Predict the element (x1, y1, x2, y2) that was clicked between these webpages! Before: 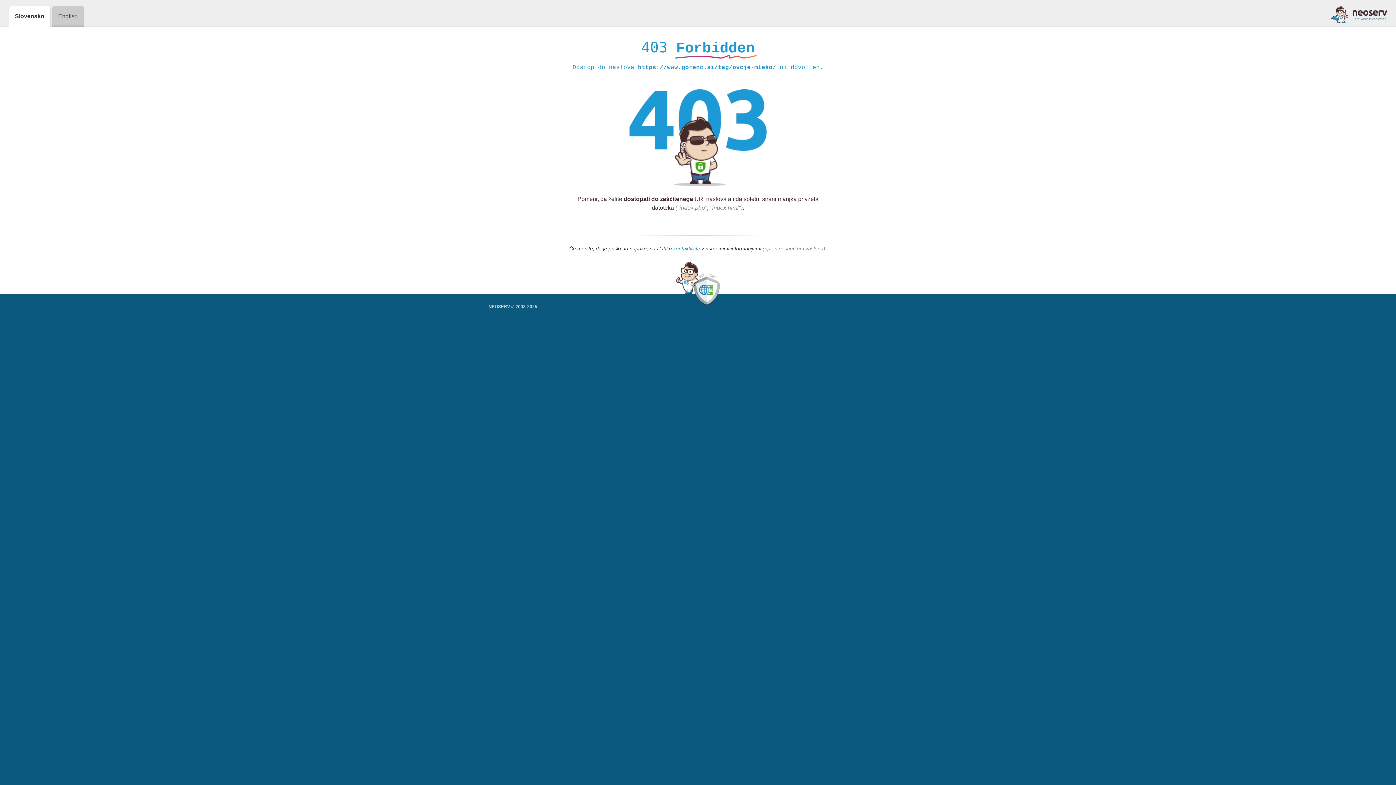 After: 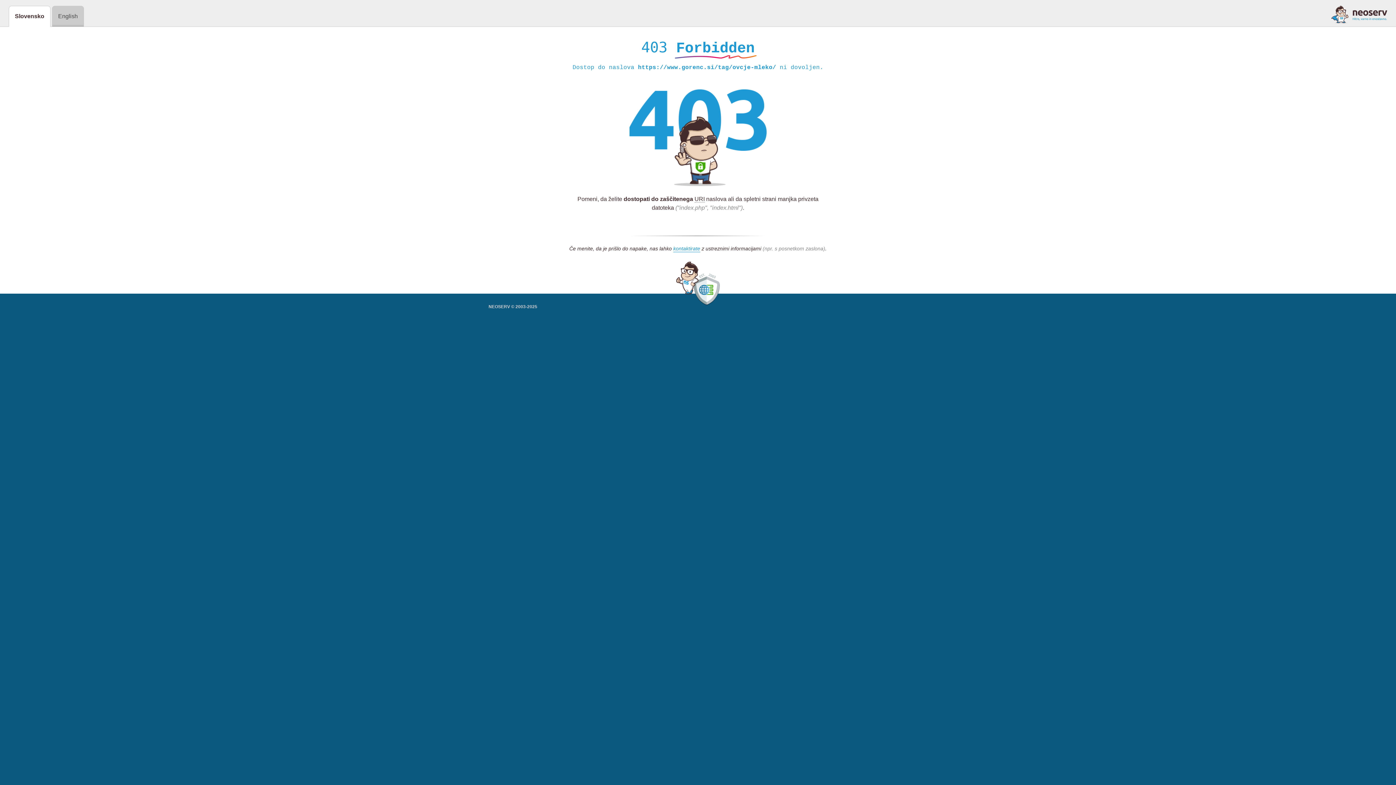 Action: bbox: (1331, 5, 1387, 23)